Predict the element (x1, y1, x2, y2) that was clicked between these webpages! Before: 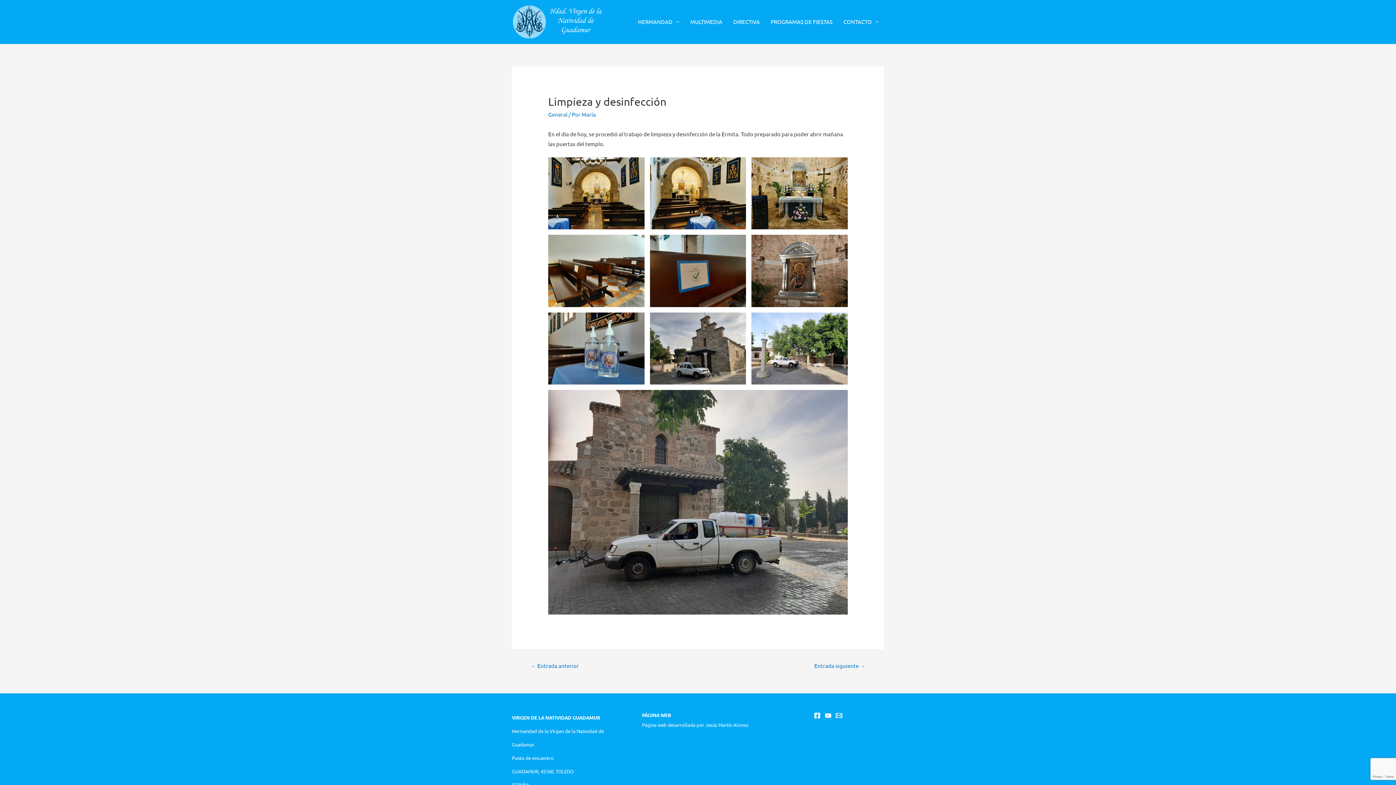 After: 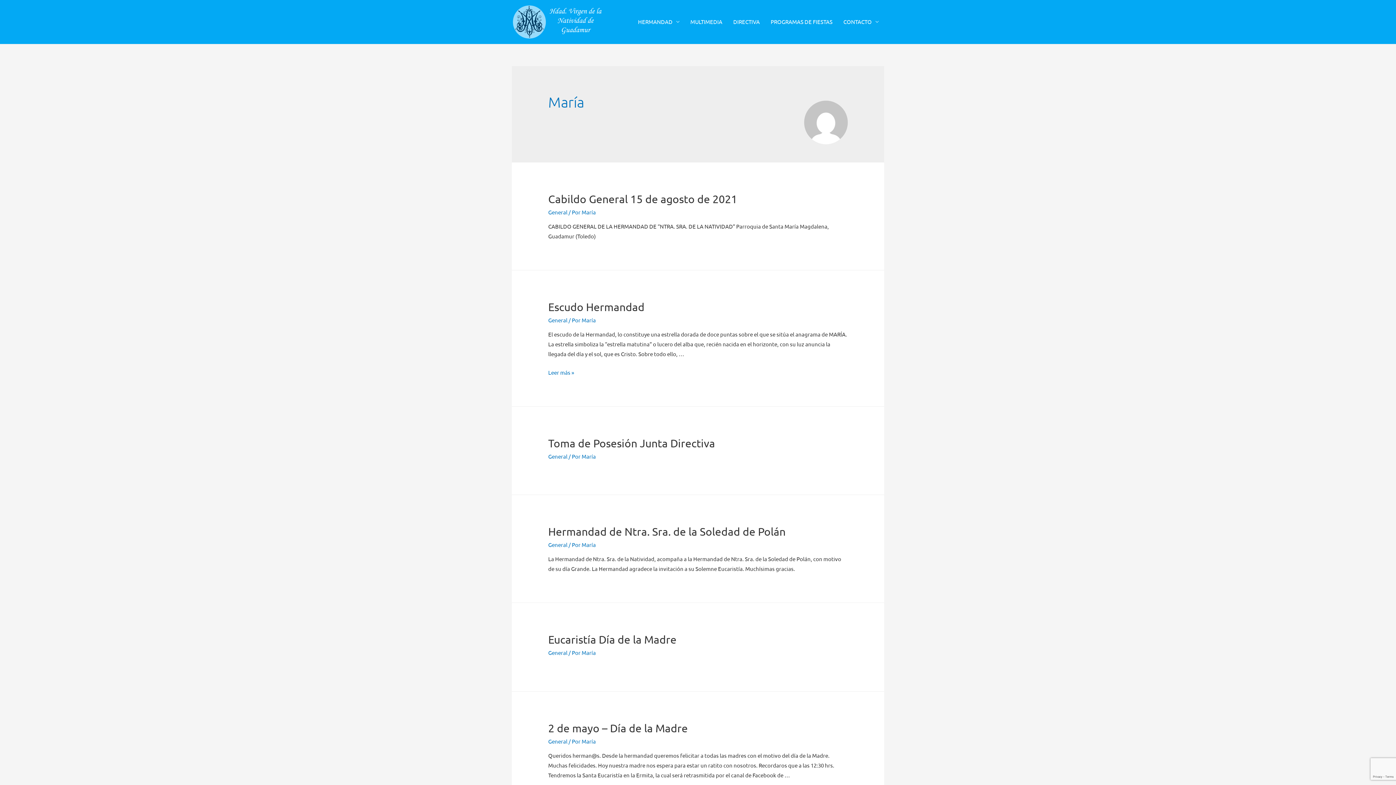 Action: bbox: (581, 110, 596, 117) label: María